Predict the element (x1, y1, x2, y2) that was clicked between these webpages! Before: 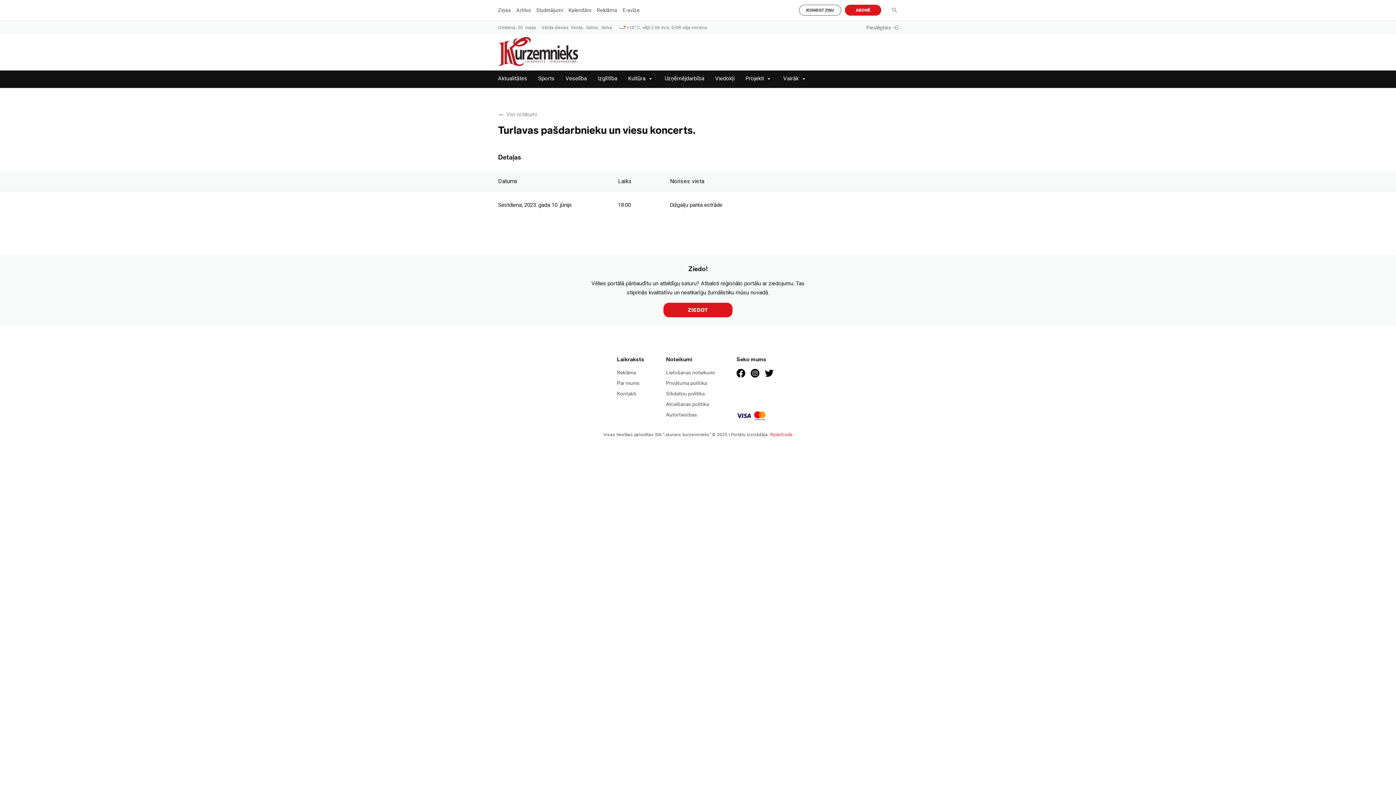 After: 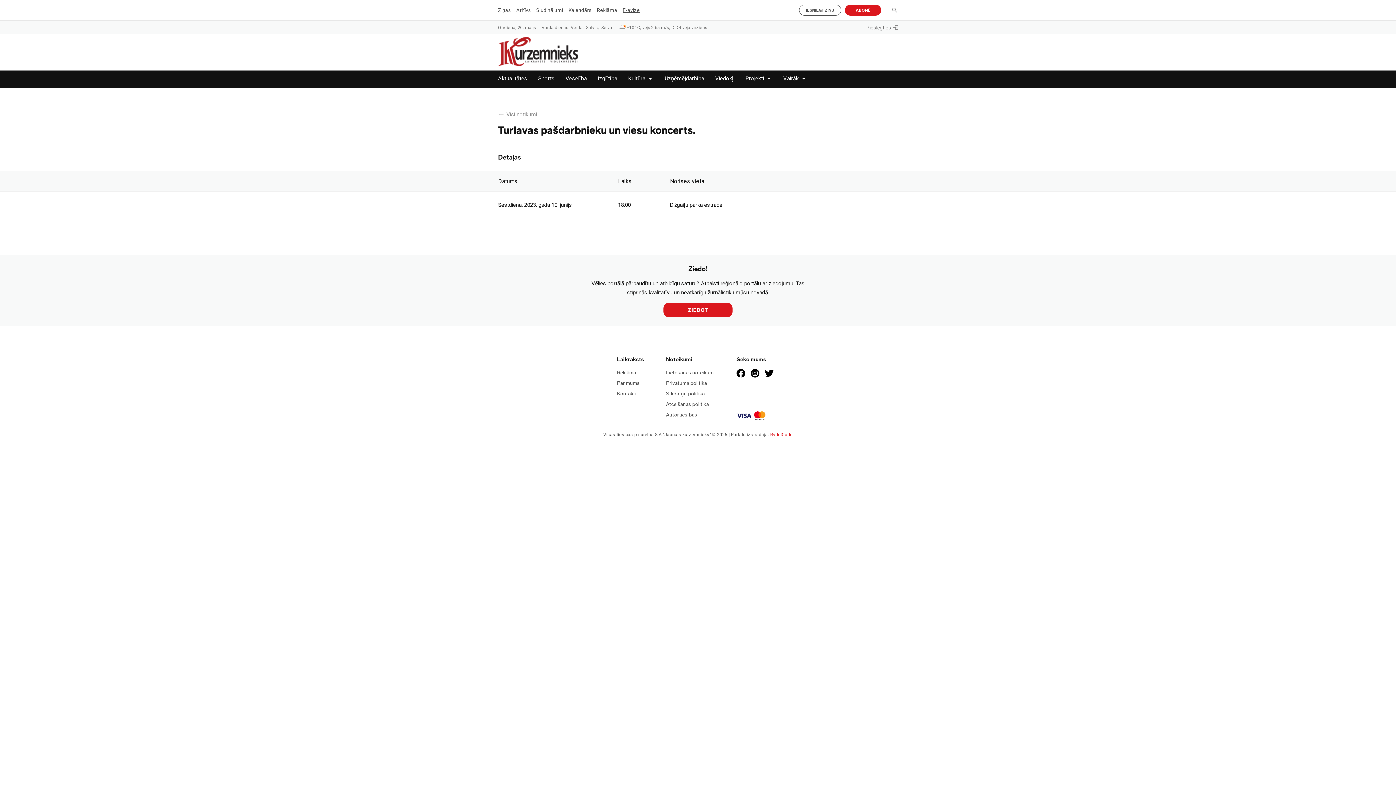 Action: bbox: (622, 7, 640, 13) label: E-avīze